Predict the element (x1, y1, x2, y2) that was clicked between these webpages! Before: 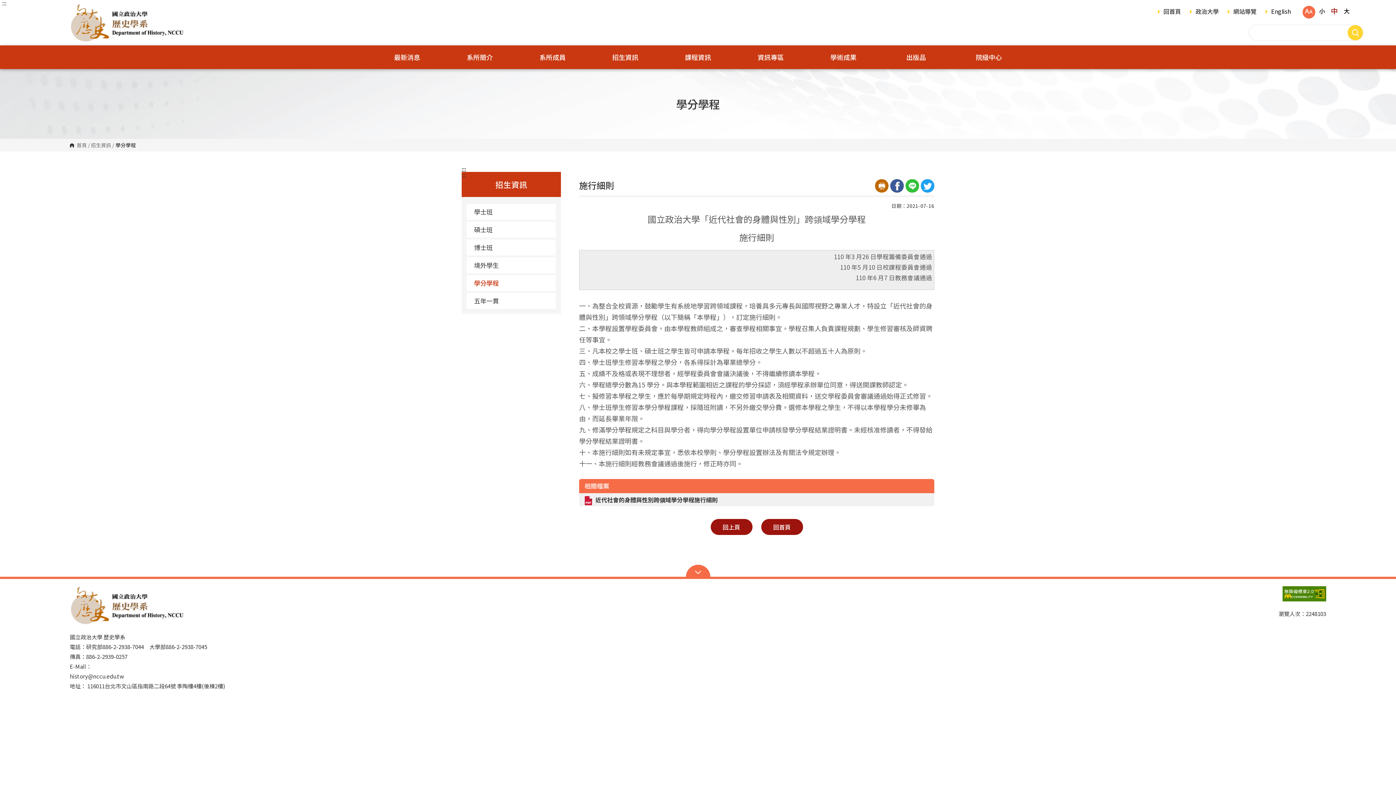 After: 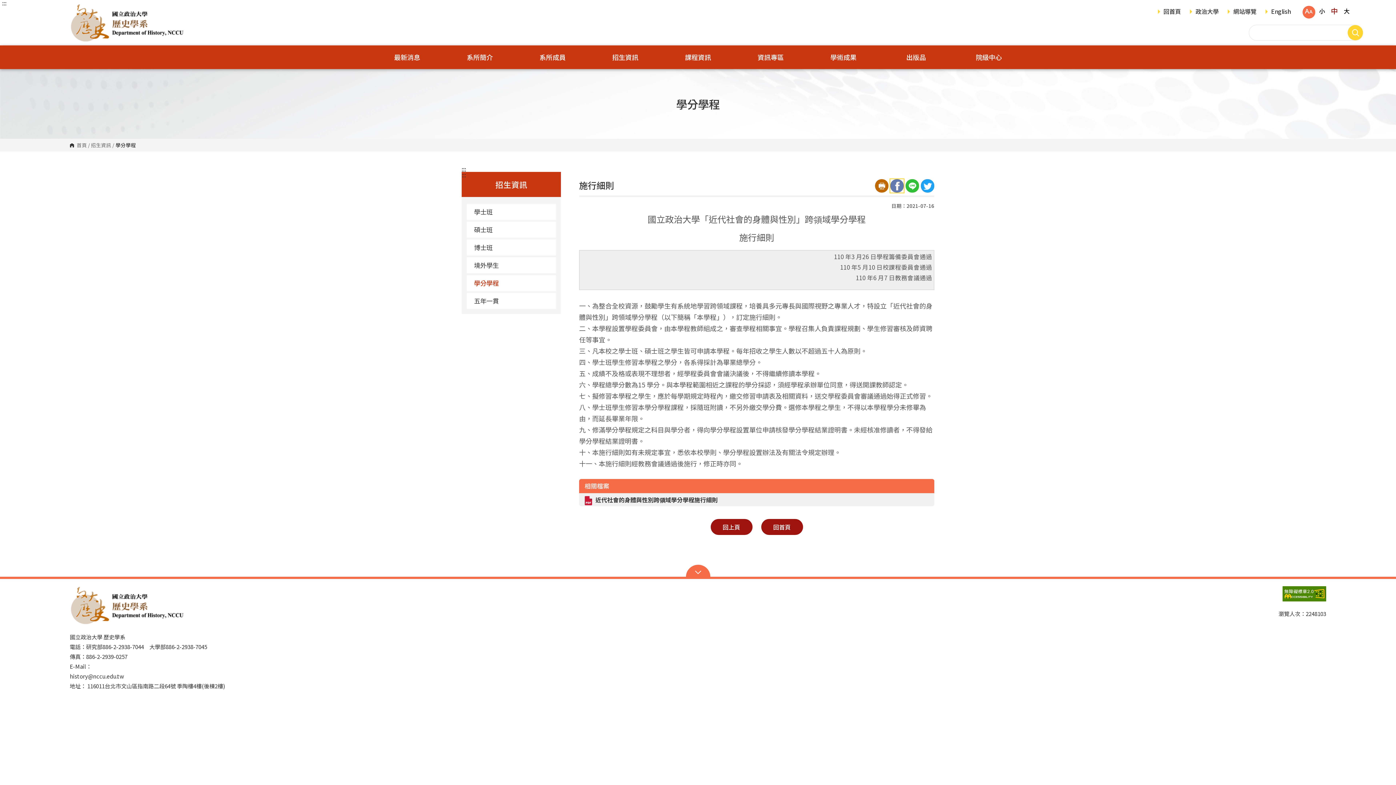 Action: bbox: (890, 179, 904, 192)